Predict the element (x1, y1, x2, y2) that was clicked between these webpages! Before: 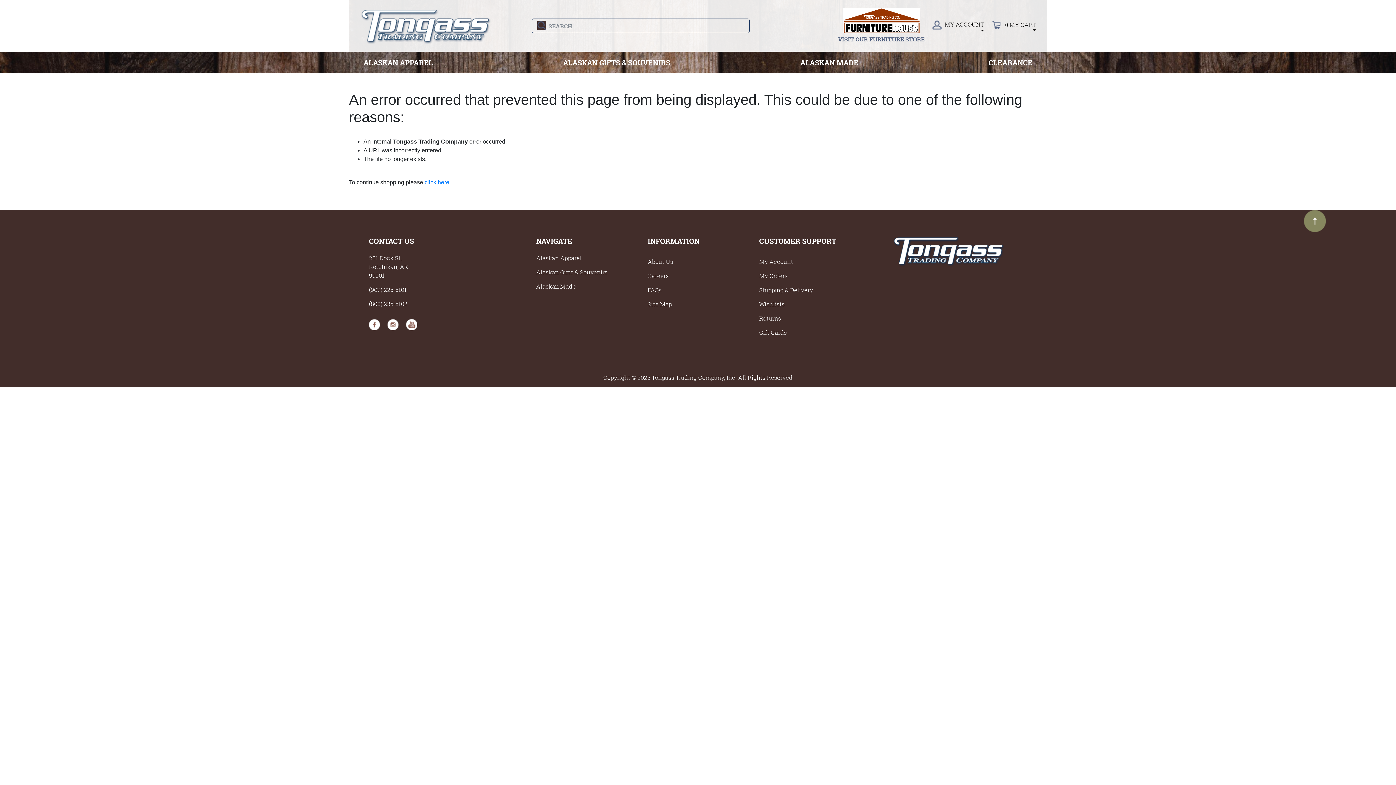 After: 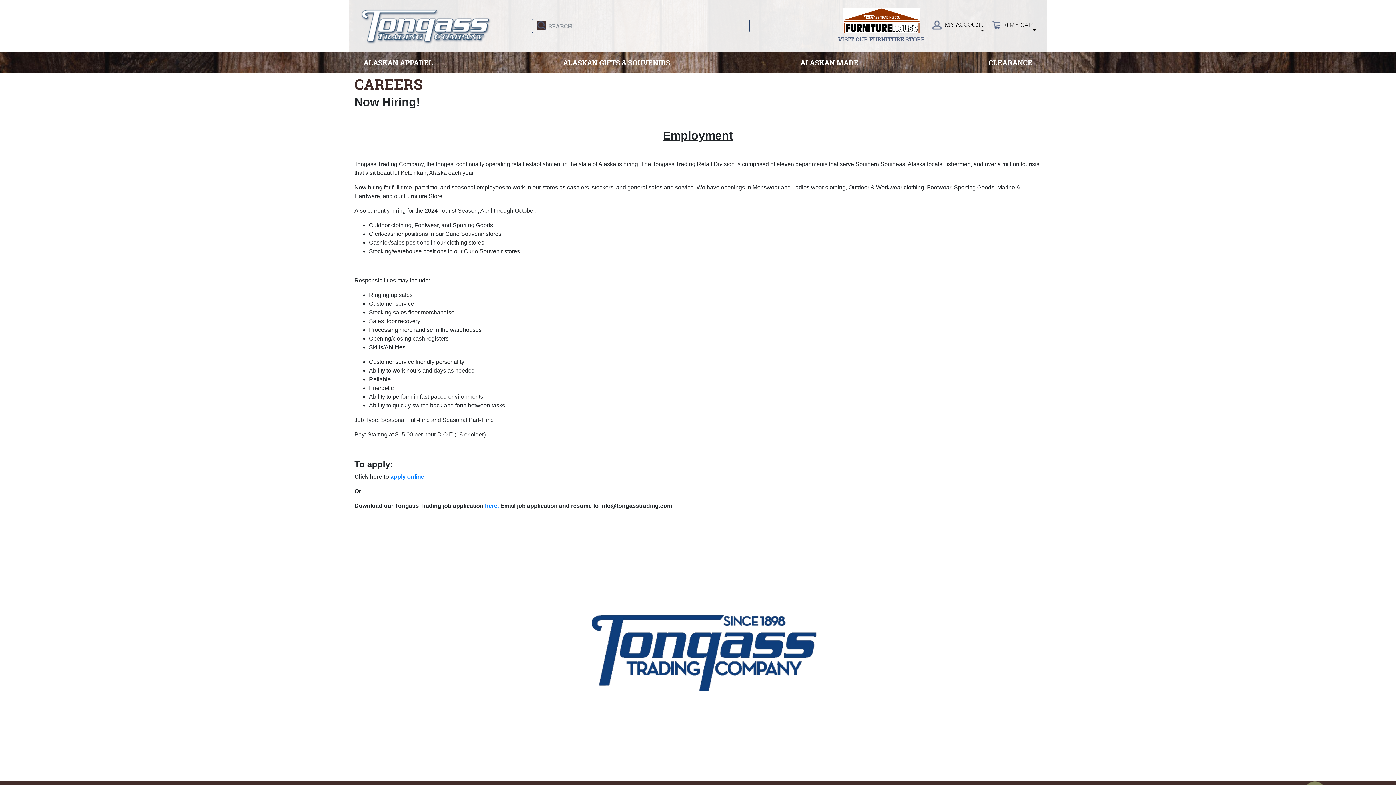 Action: bbox: (647, 271, 748, 280) label: Careers